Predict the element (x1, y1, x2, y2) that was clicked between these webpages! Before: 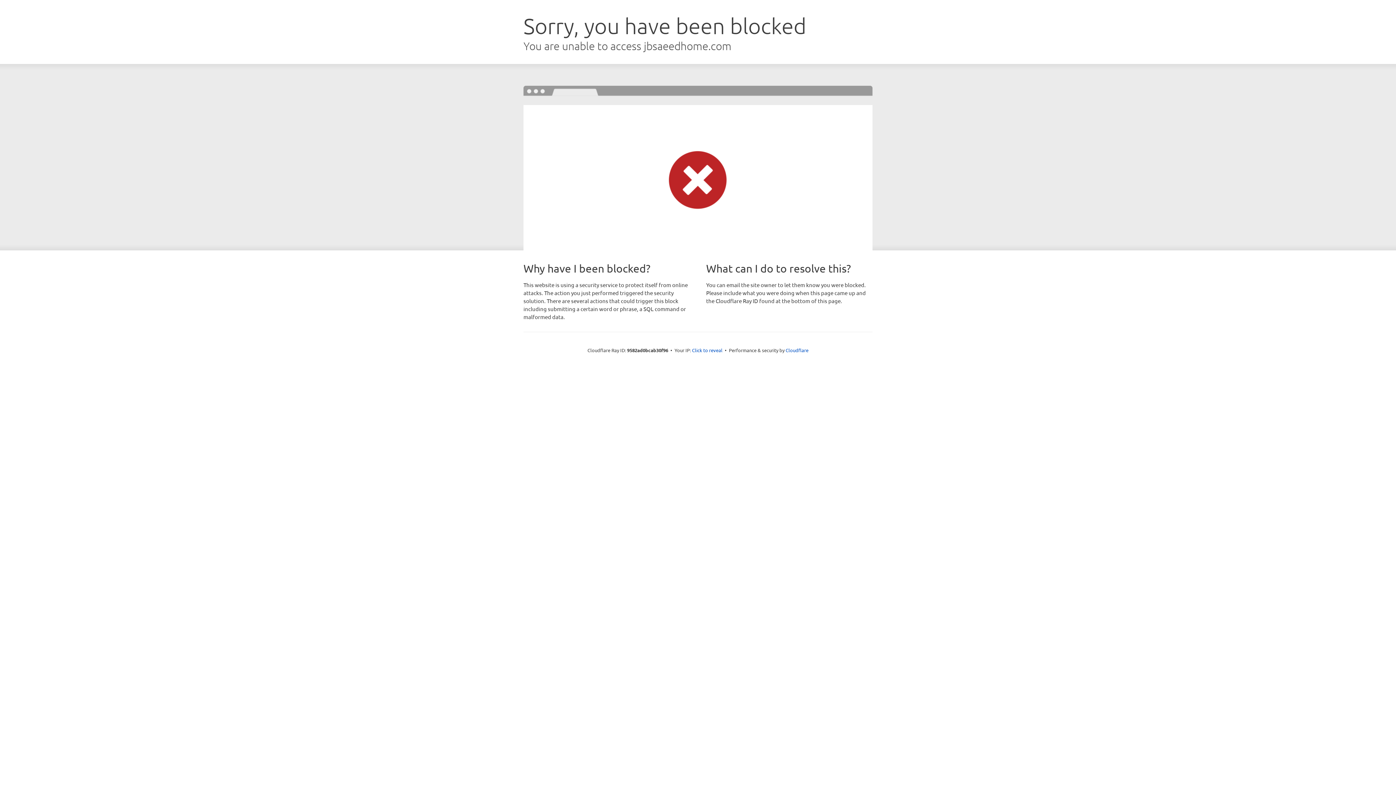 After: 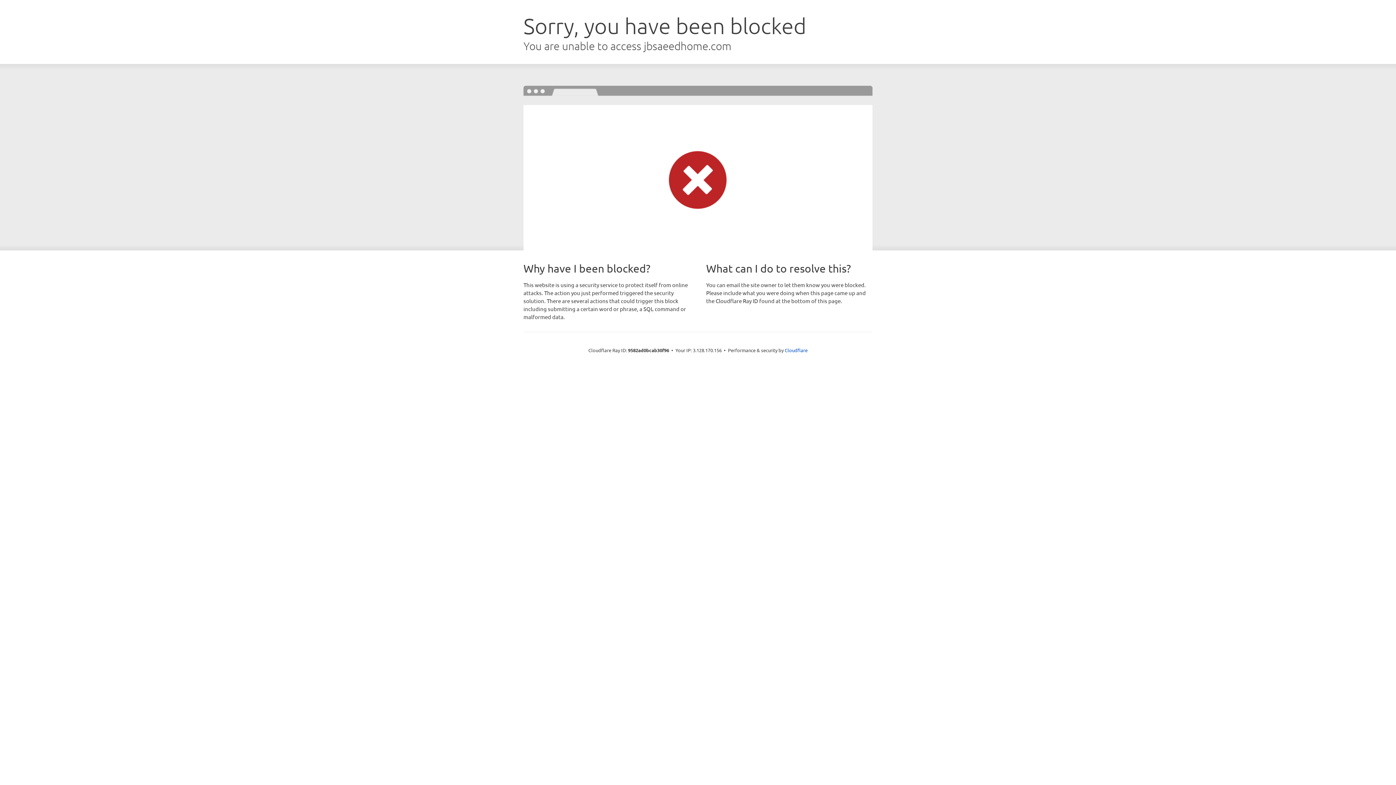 Action: label: Click to reveal bbox: (692, 346, 722, 353)